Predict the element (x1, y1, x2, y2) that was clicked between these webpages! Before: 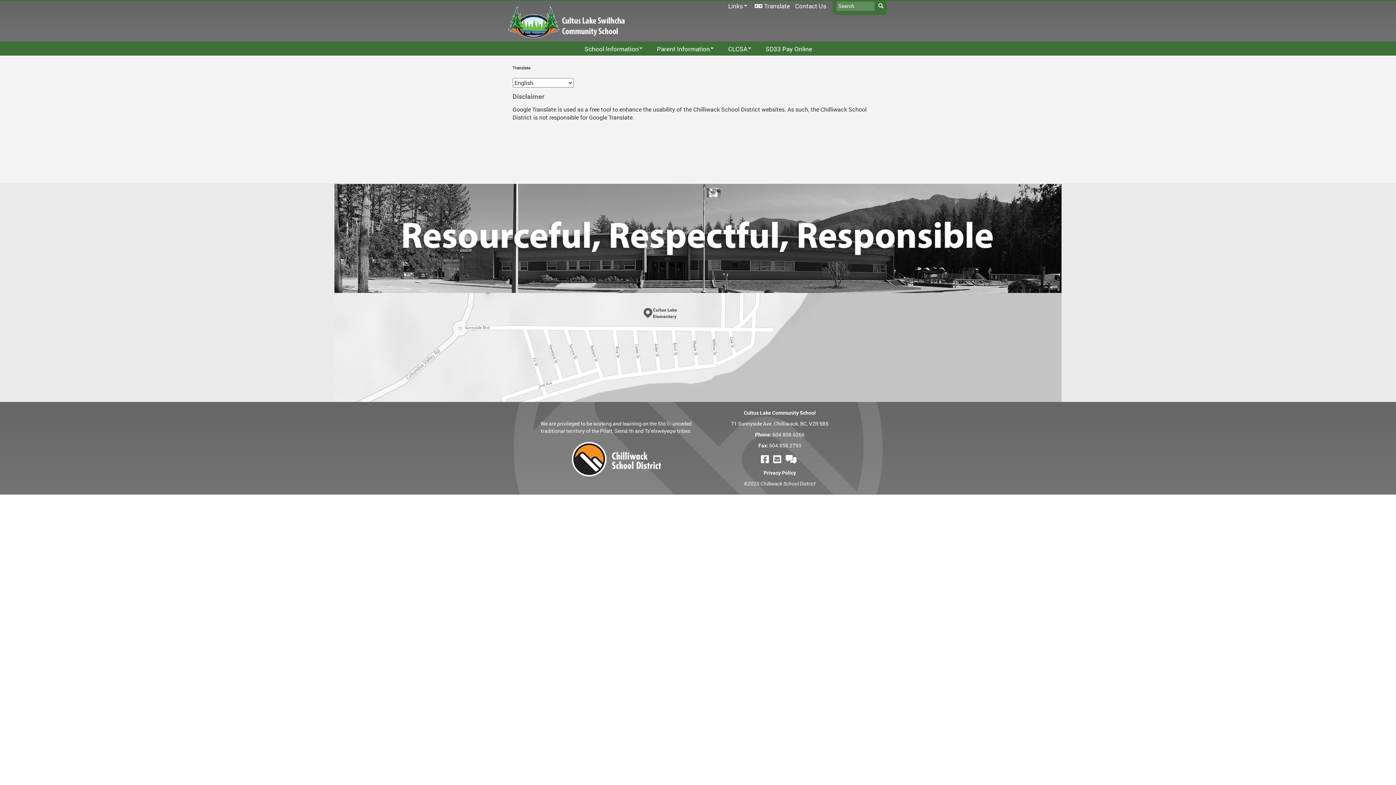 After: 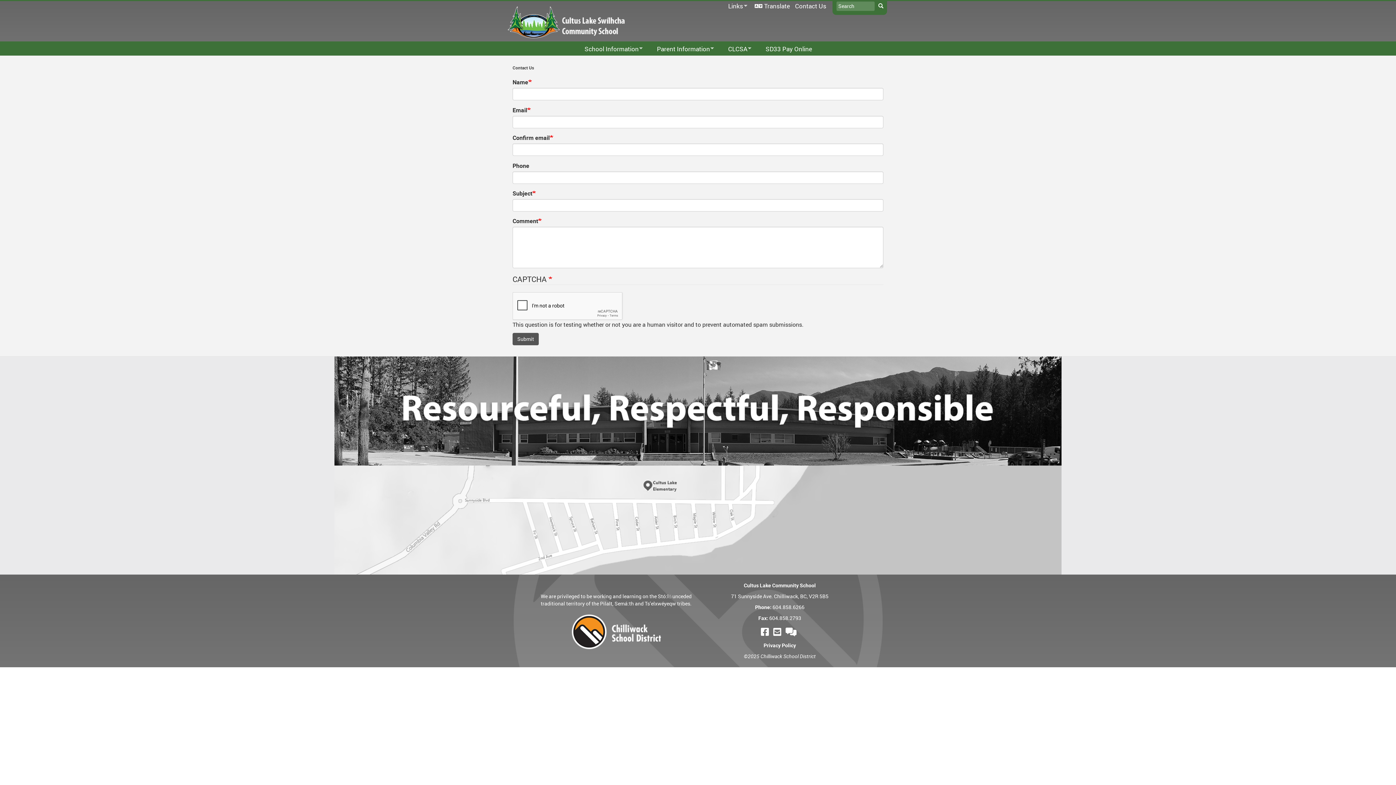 Action: bbox: (773, 453, 783, 465) label:  